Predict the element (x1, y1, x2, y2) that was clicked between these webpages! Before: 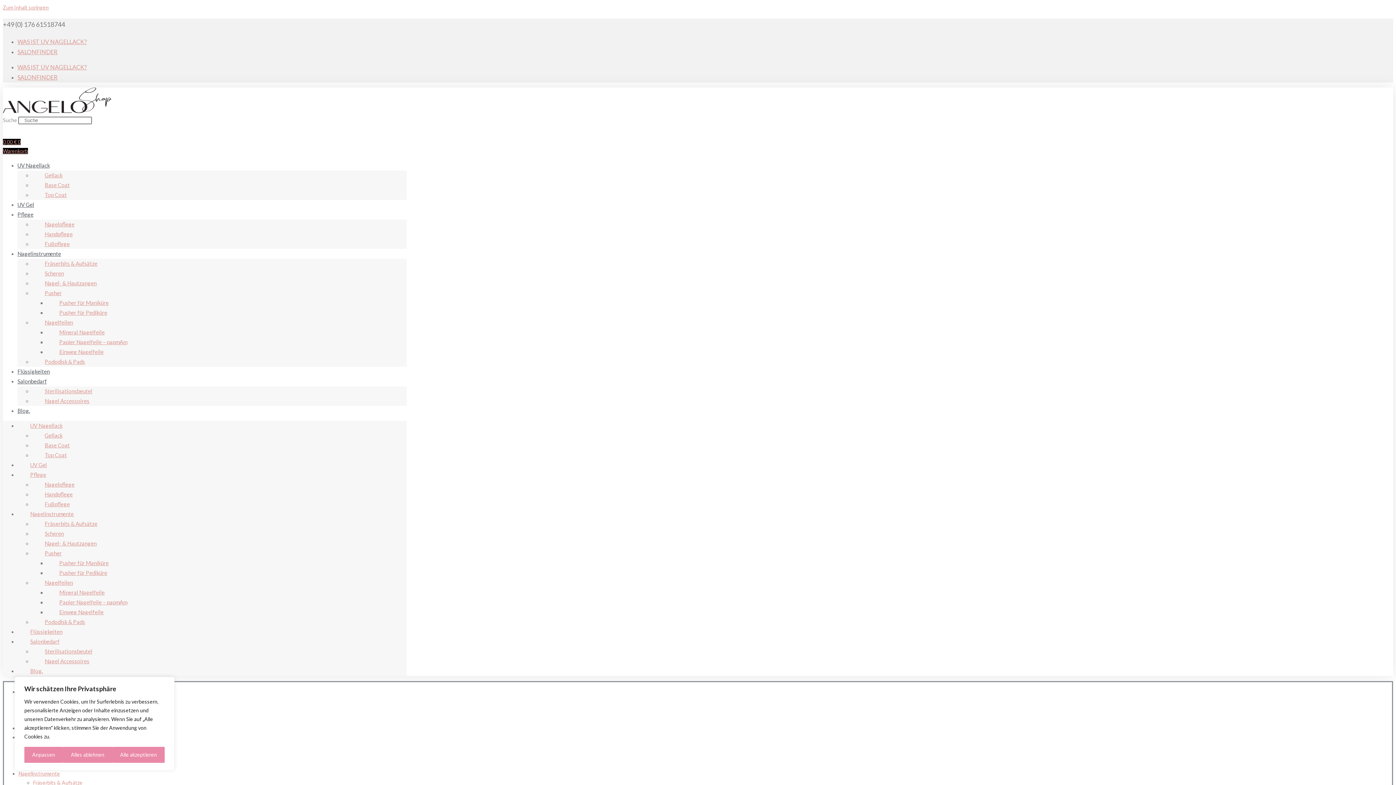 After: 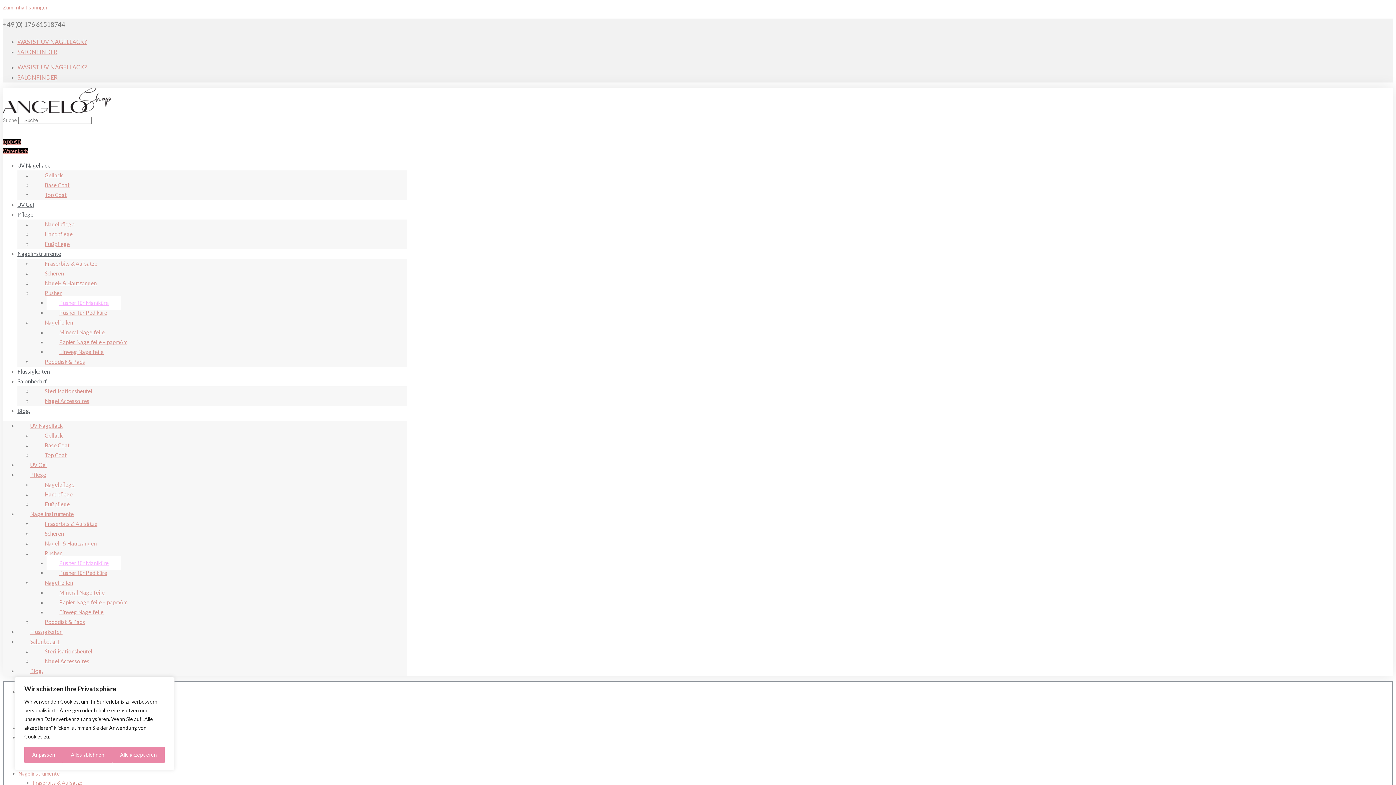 Action: bbox: (46, 296, 121, 309) label: Pusher für Maniküre